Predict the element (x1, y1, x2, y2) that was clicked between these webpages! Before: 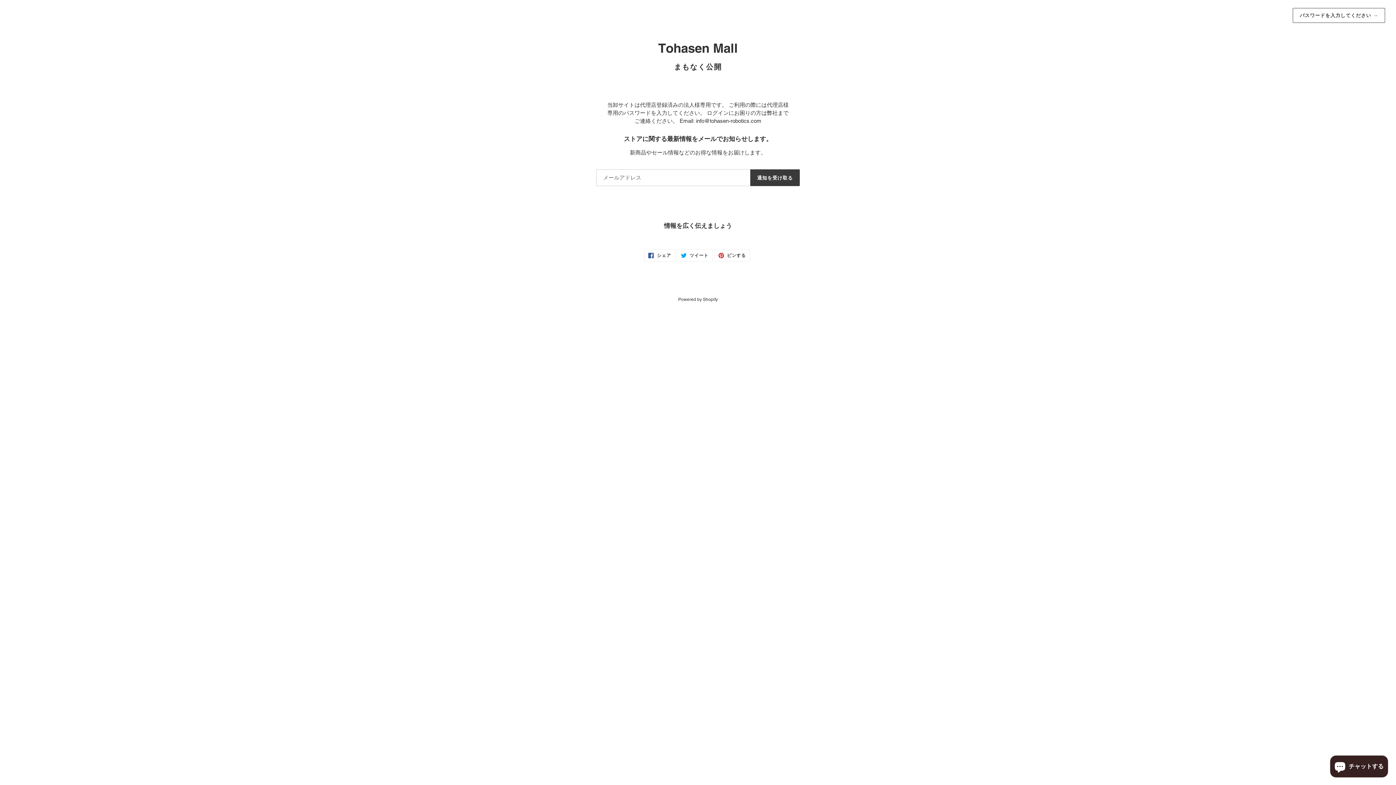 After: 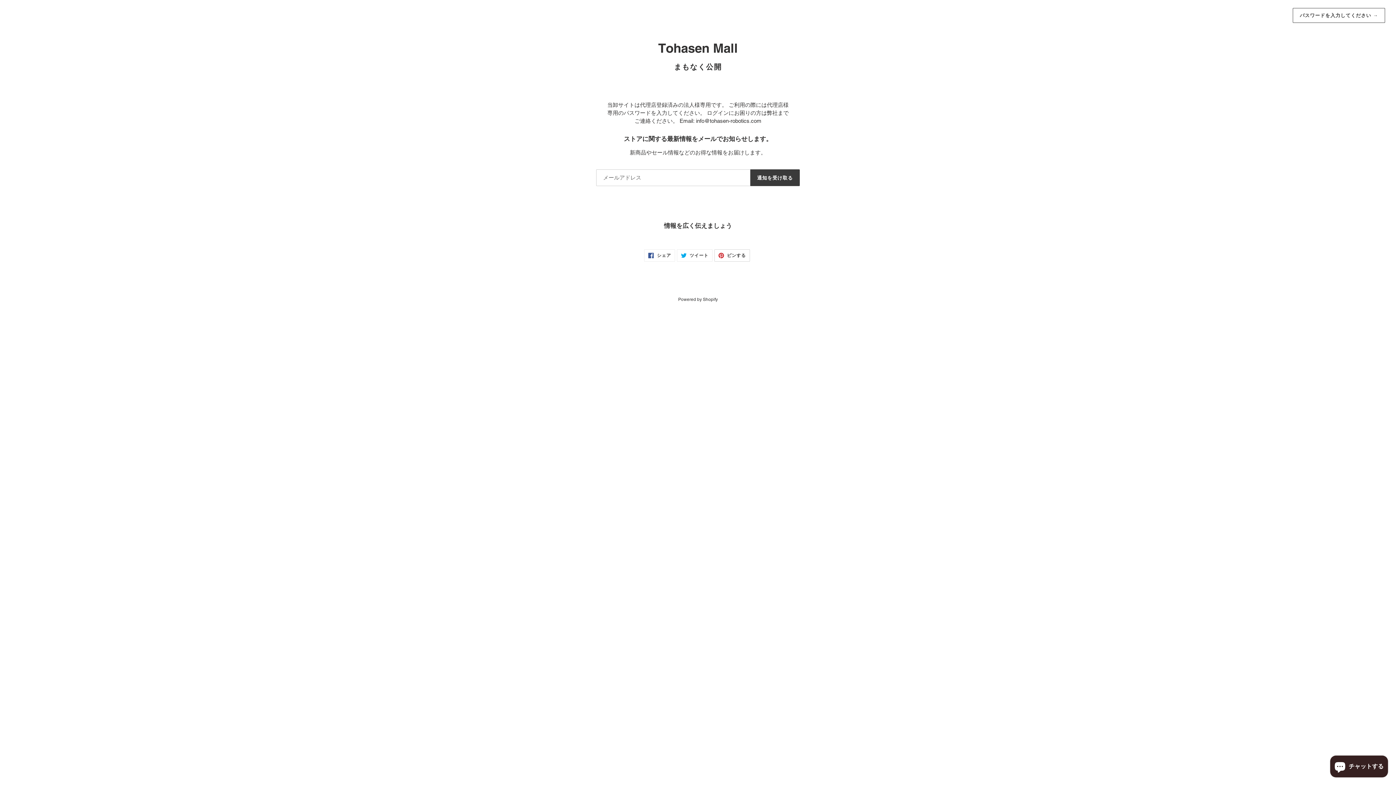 Action: bbox: (714, 249, 750, 261) label:  ピンする
PINTERESTでピンする